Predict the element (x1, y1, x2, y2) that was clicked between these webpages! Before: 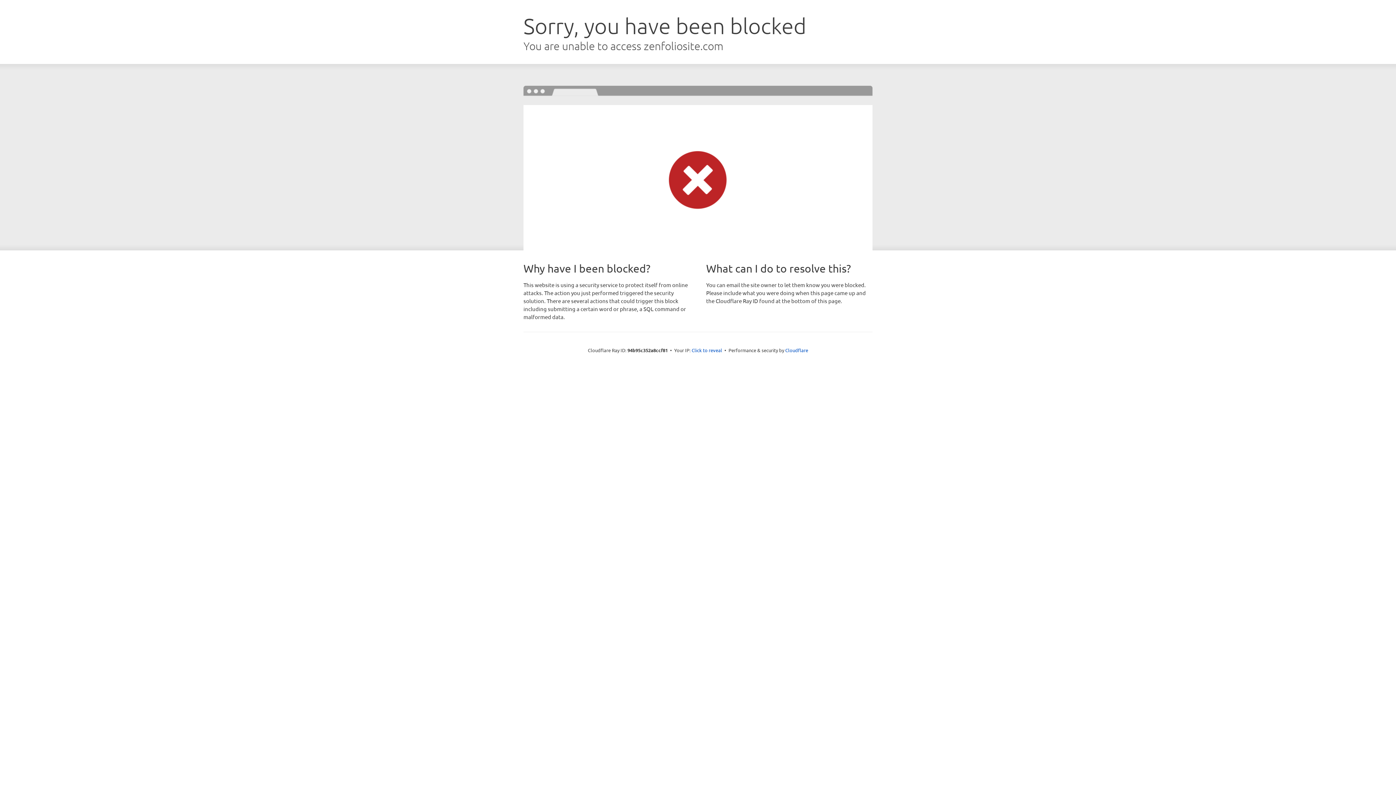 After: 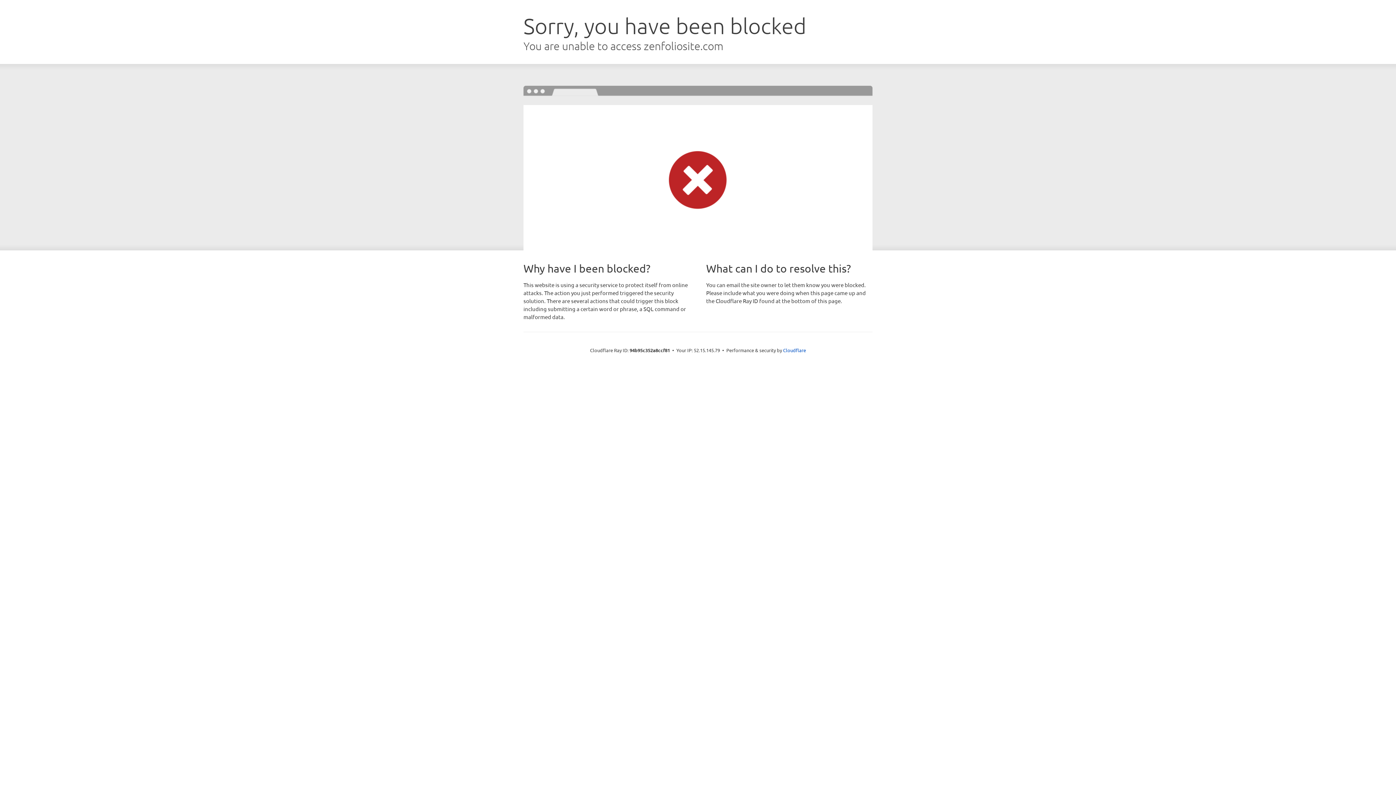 Action: label: Click to reveal bbox: (691, 346, 722, 353)